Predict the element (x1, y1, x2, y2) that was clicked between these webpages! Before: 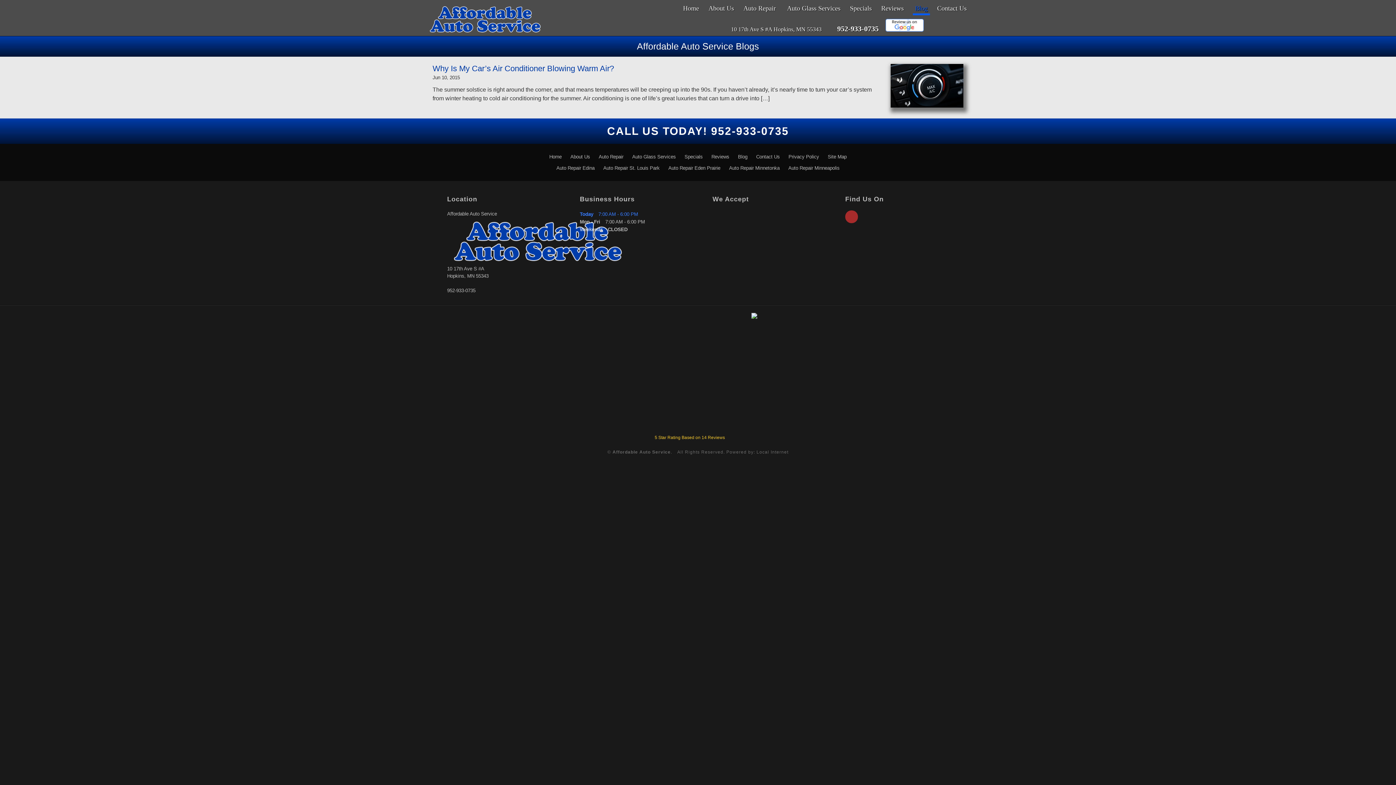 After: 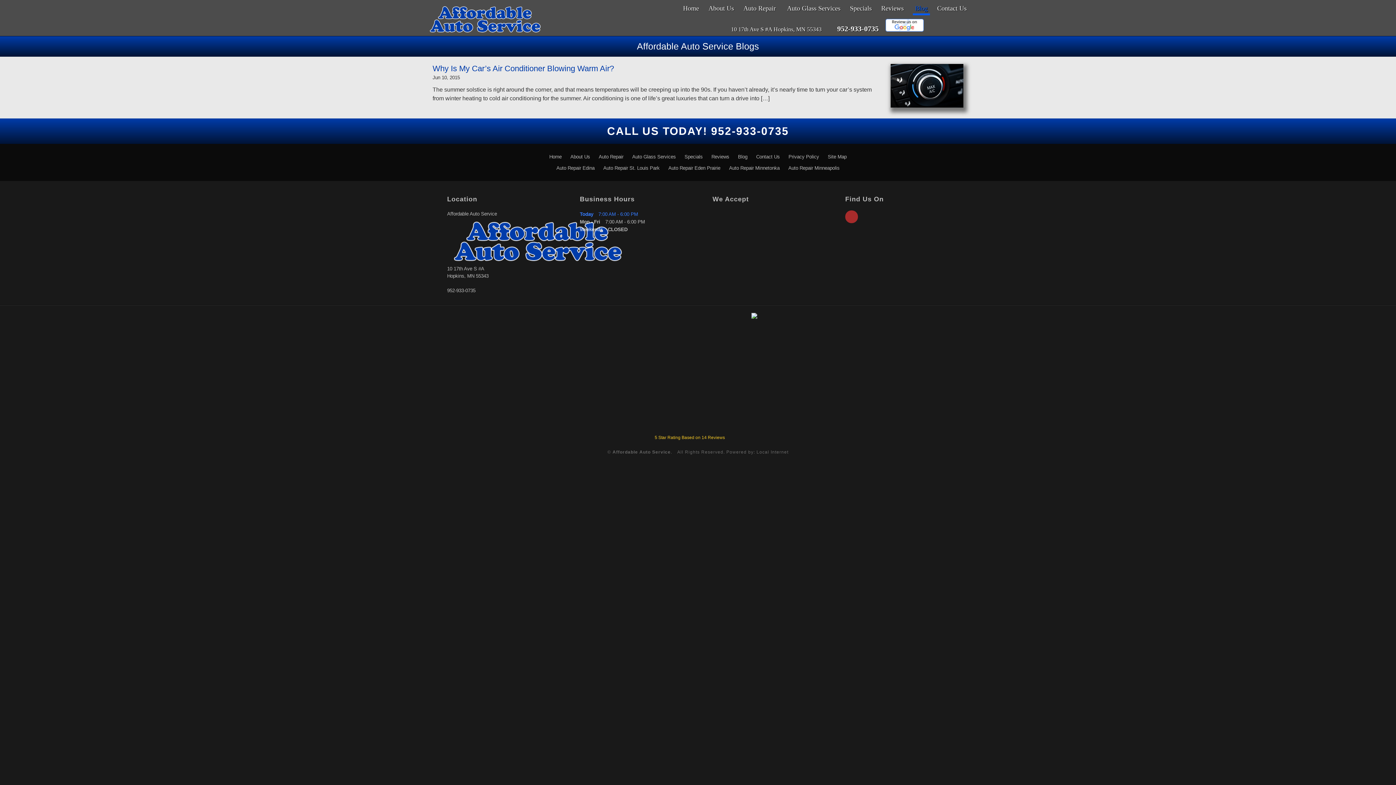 Action: bbox: (746, 314, 746, 320)